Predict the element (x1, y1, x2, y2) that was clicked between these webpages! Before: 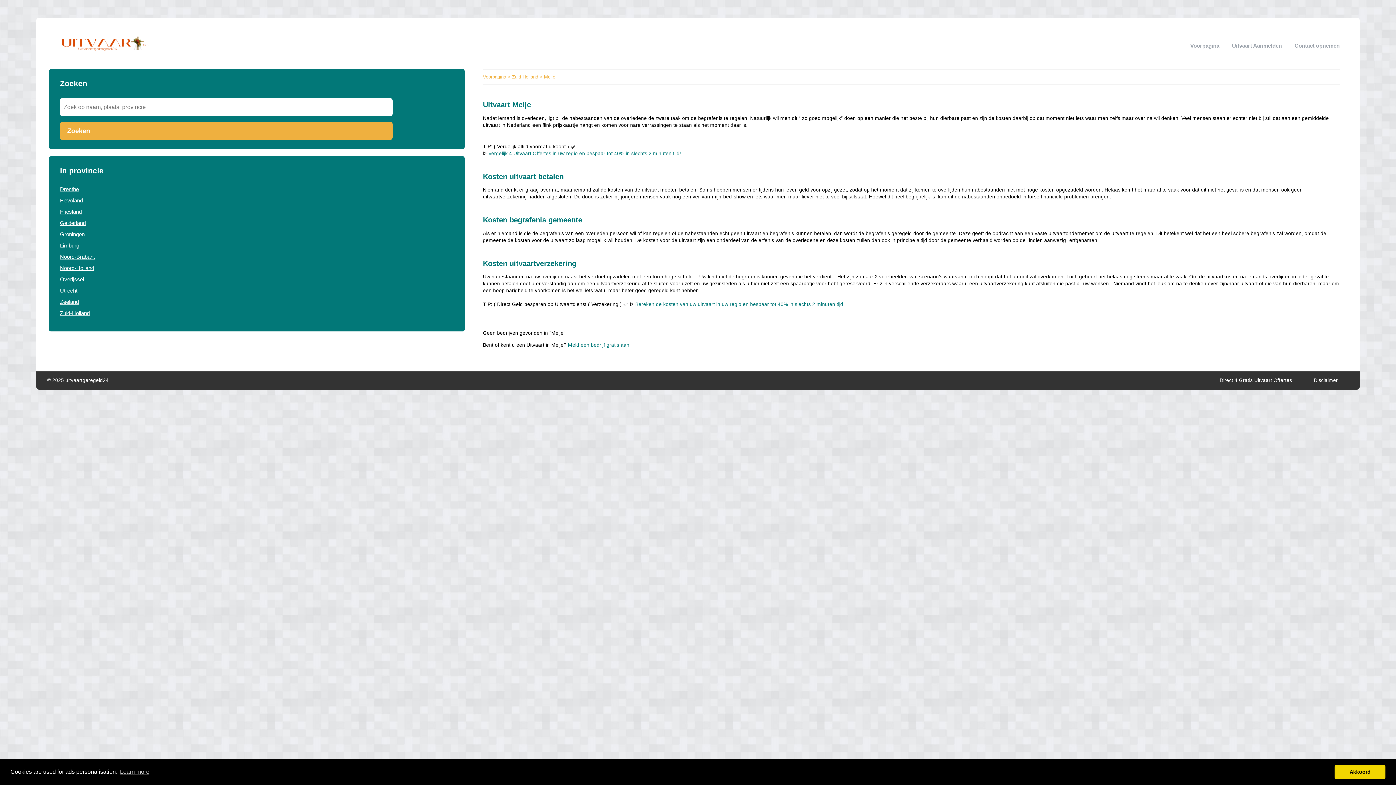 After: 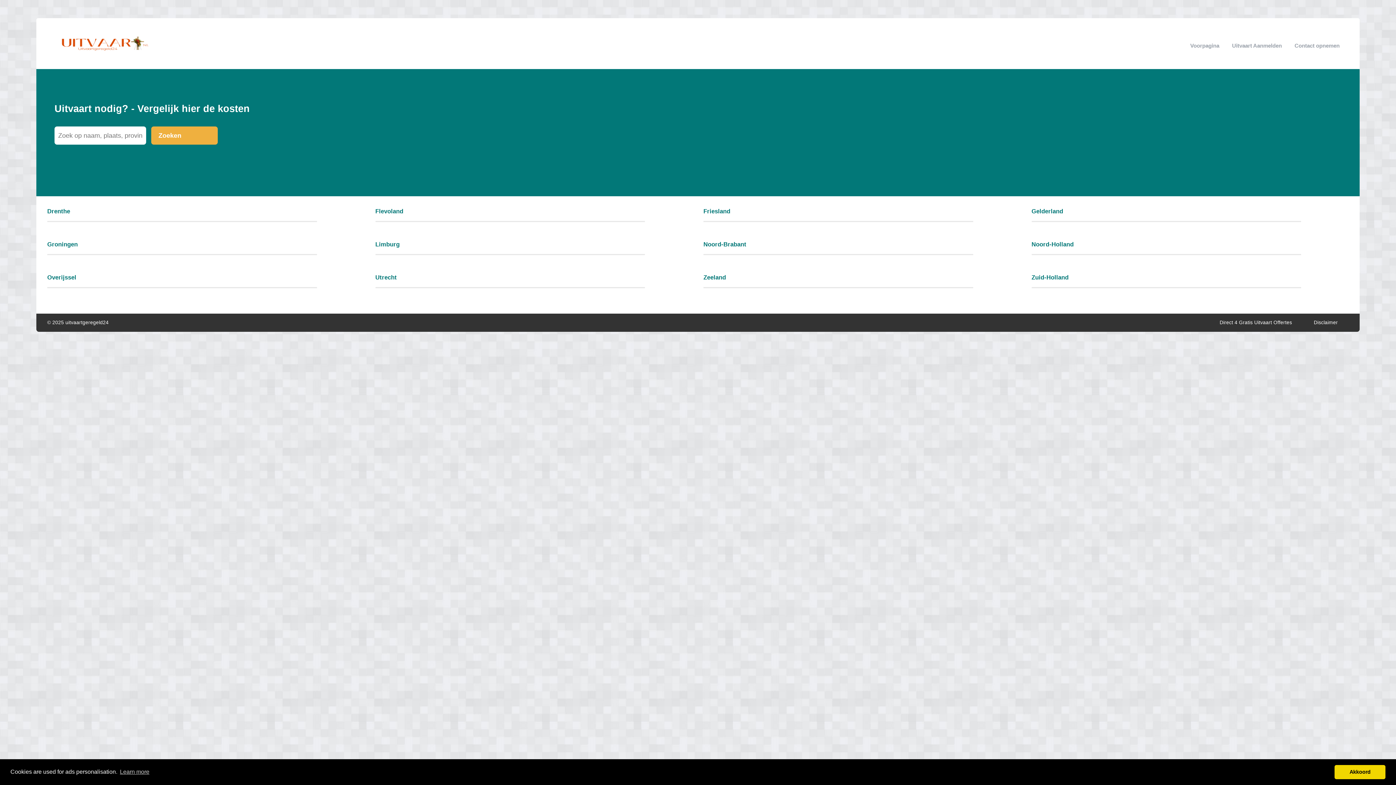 Action: bbox: (54, 36, 152, 50)